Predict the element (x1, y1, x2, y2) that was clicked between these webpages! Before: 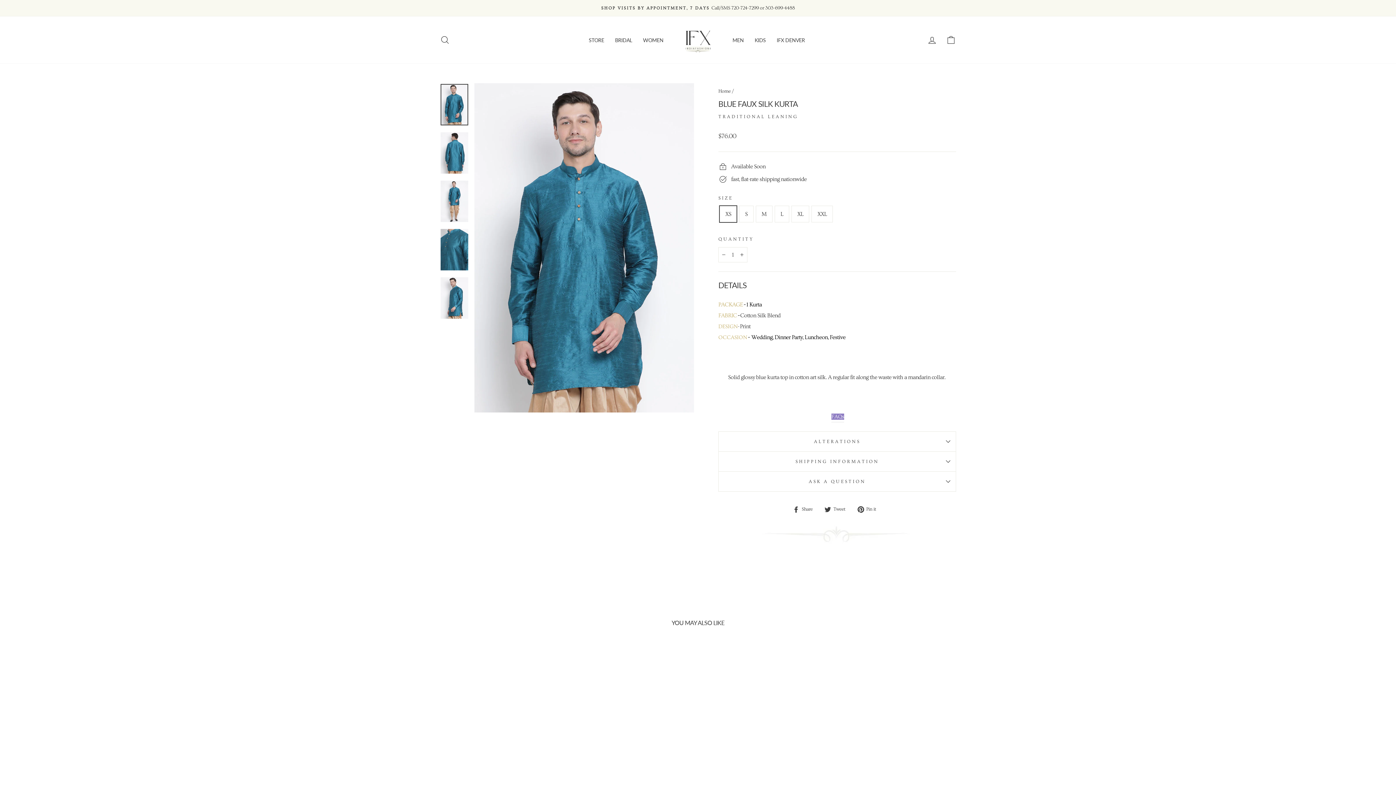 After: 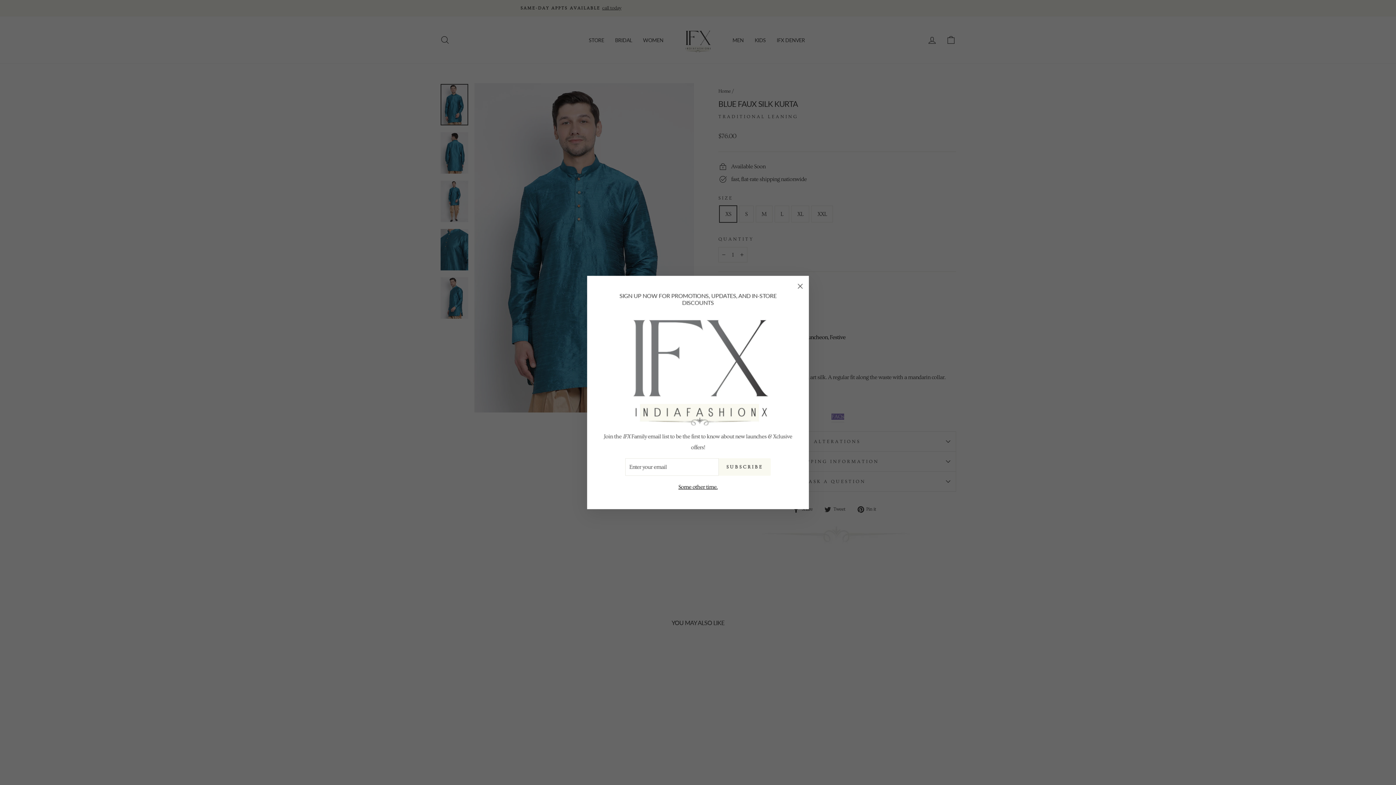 Action: label:  Pin it
Pin on Pinterest bbox: (857, 502, 881, 514)